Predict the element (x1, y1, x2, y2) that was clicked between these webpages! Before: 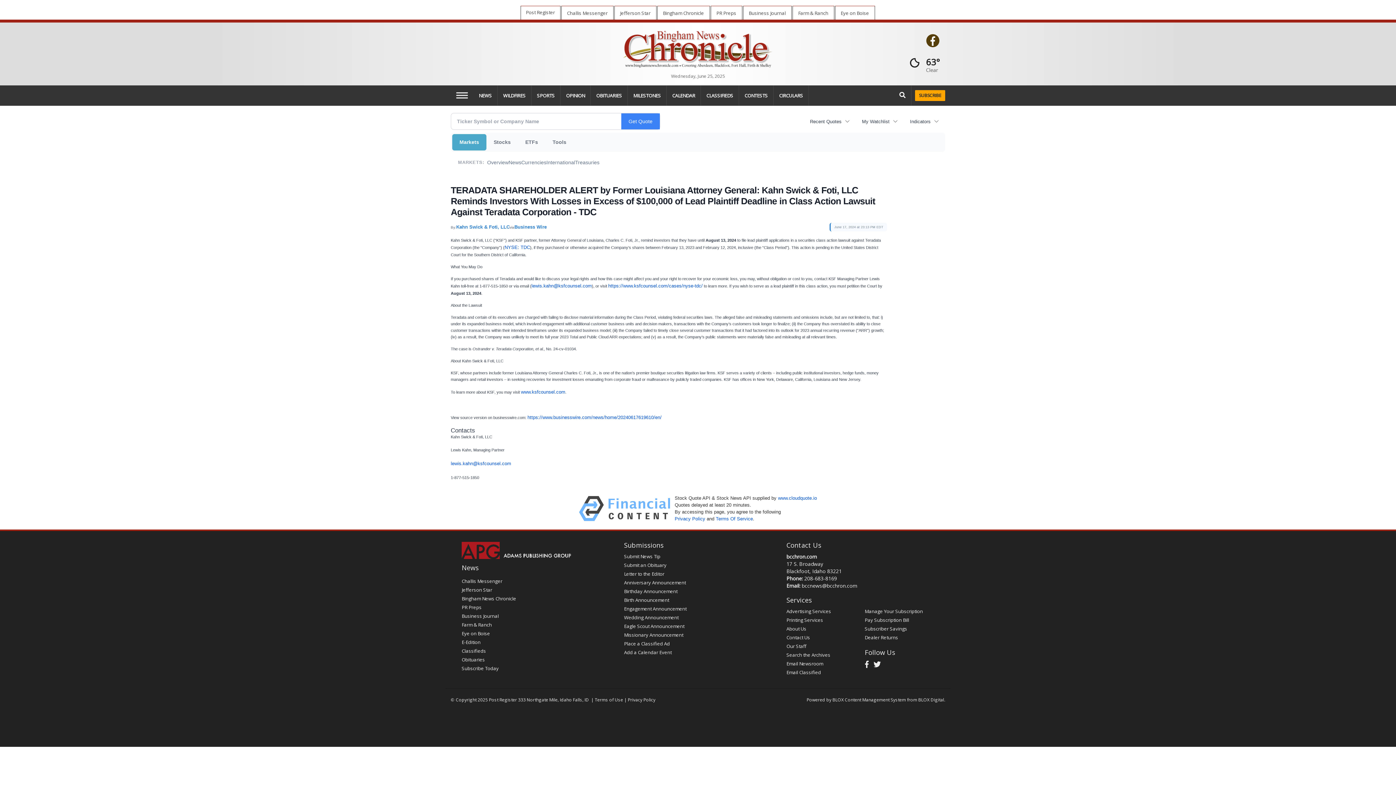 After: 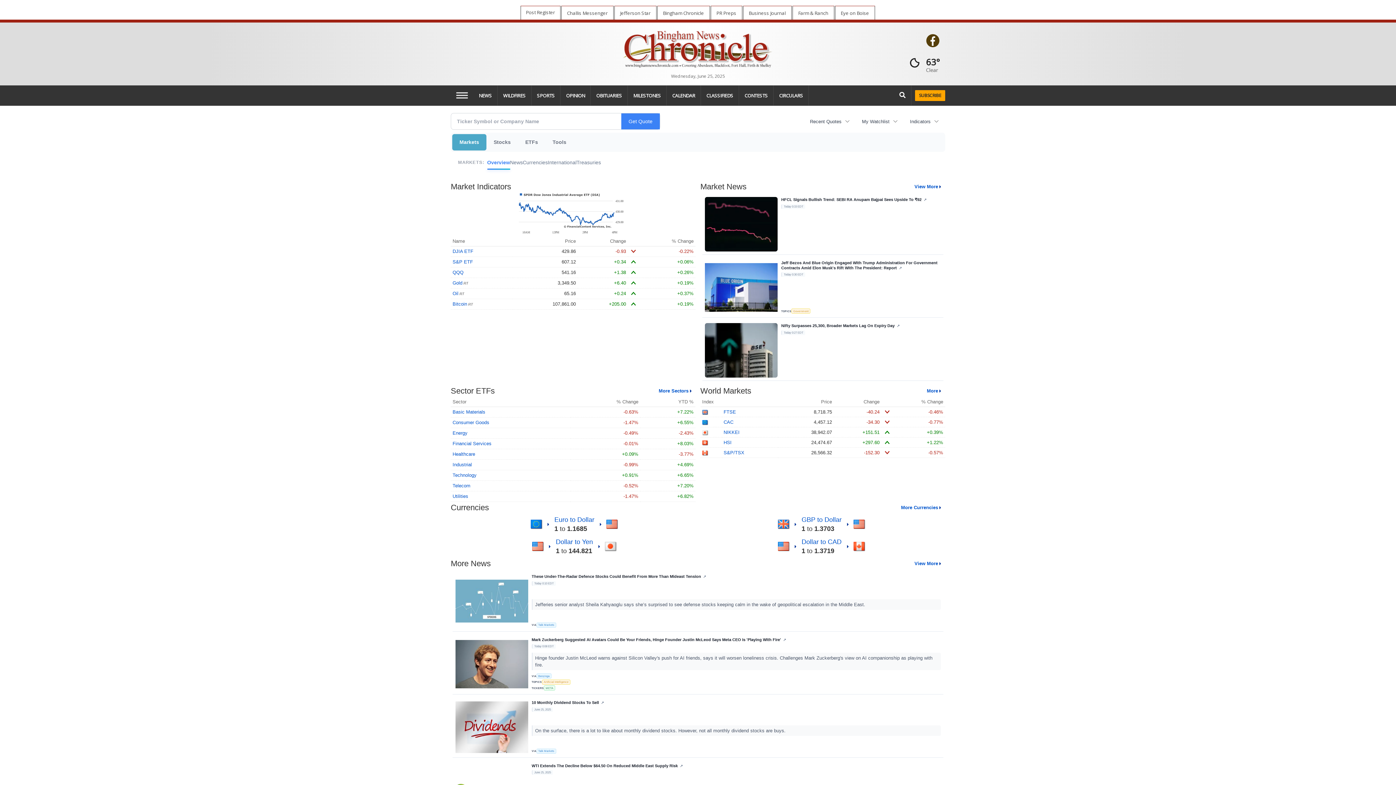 Action: label: Overview bbox: (487, 155, 508, 169)